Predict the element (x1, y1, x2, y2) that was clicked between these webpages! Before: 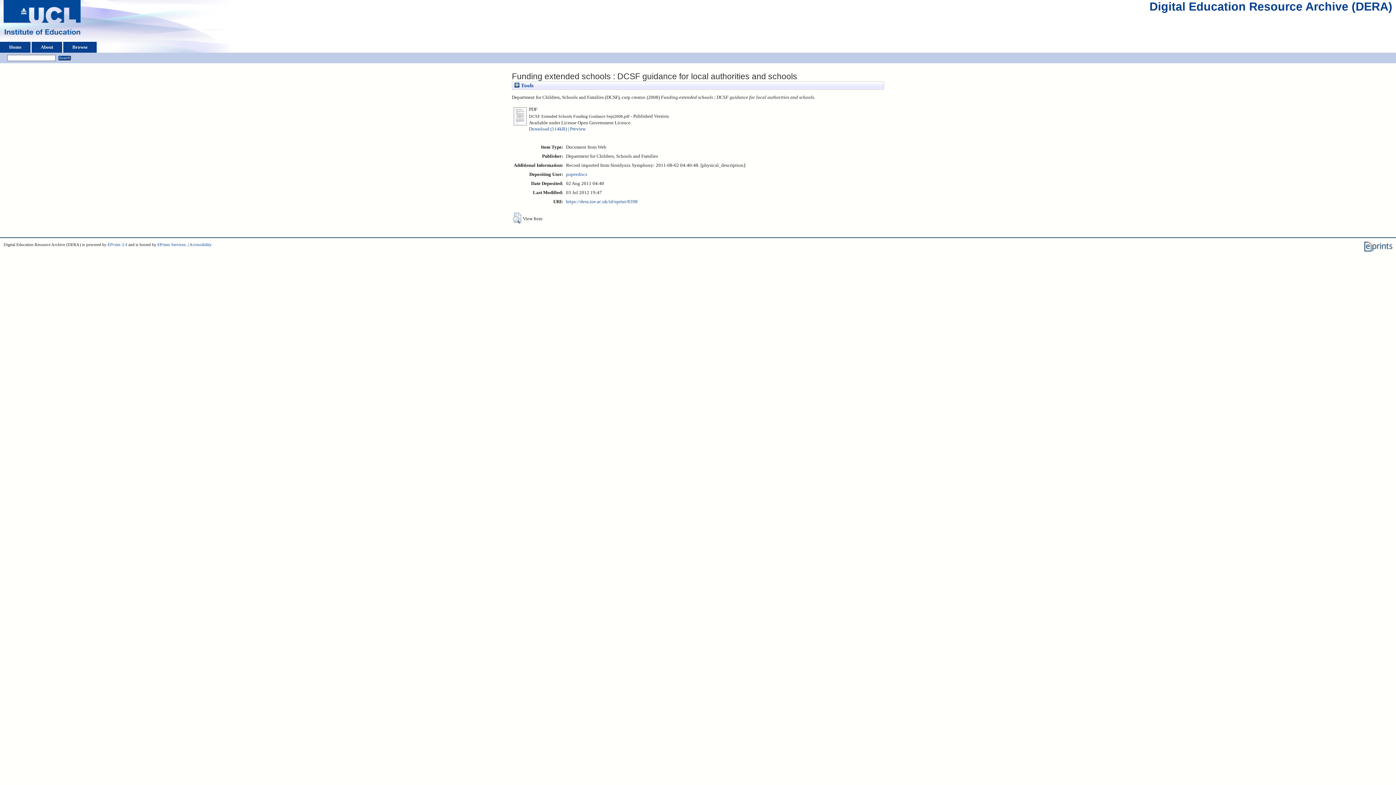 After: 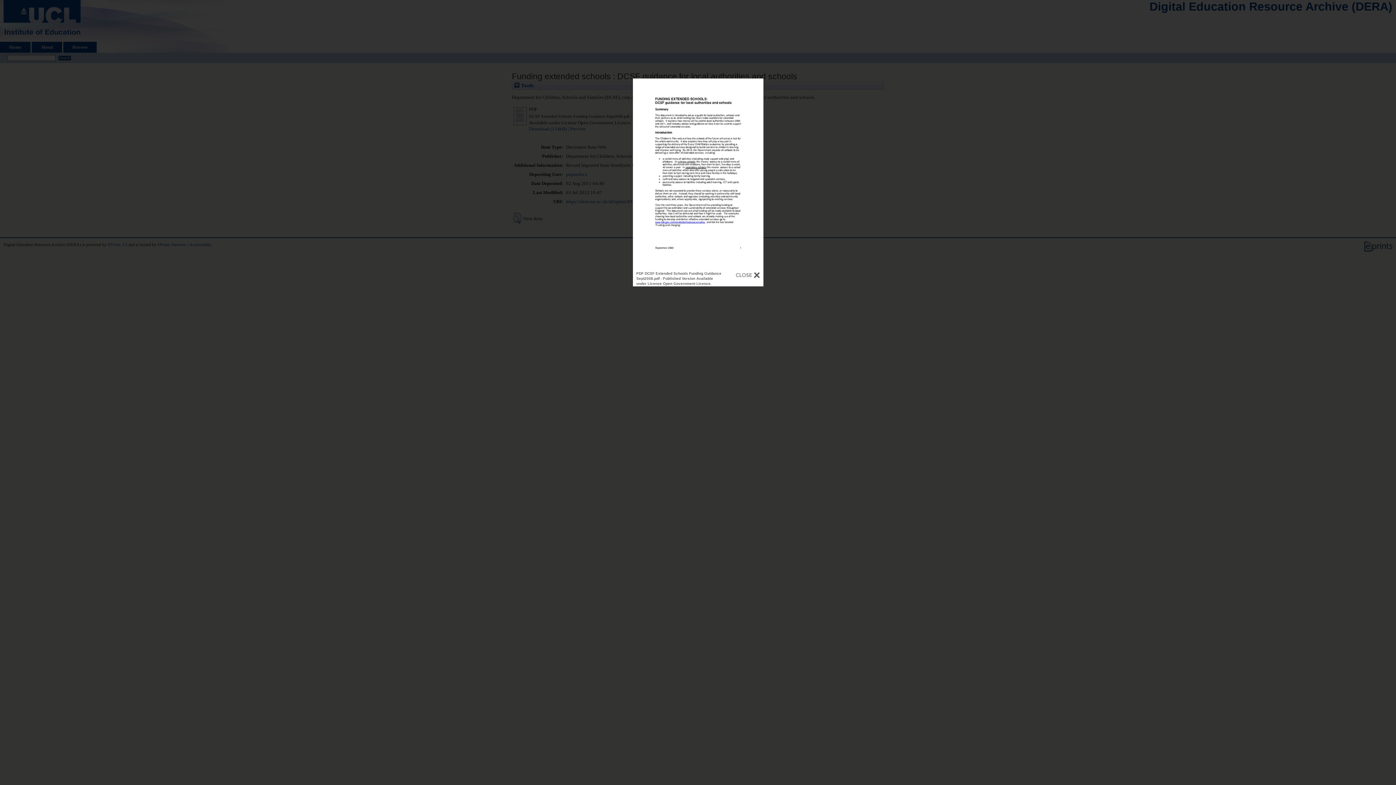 Action: bbox: (570, 126, 585, 131) label: Preview